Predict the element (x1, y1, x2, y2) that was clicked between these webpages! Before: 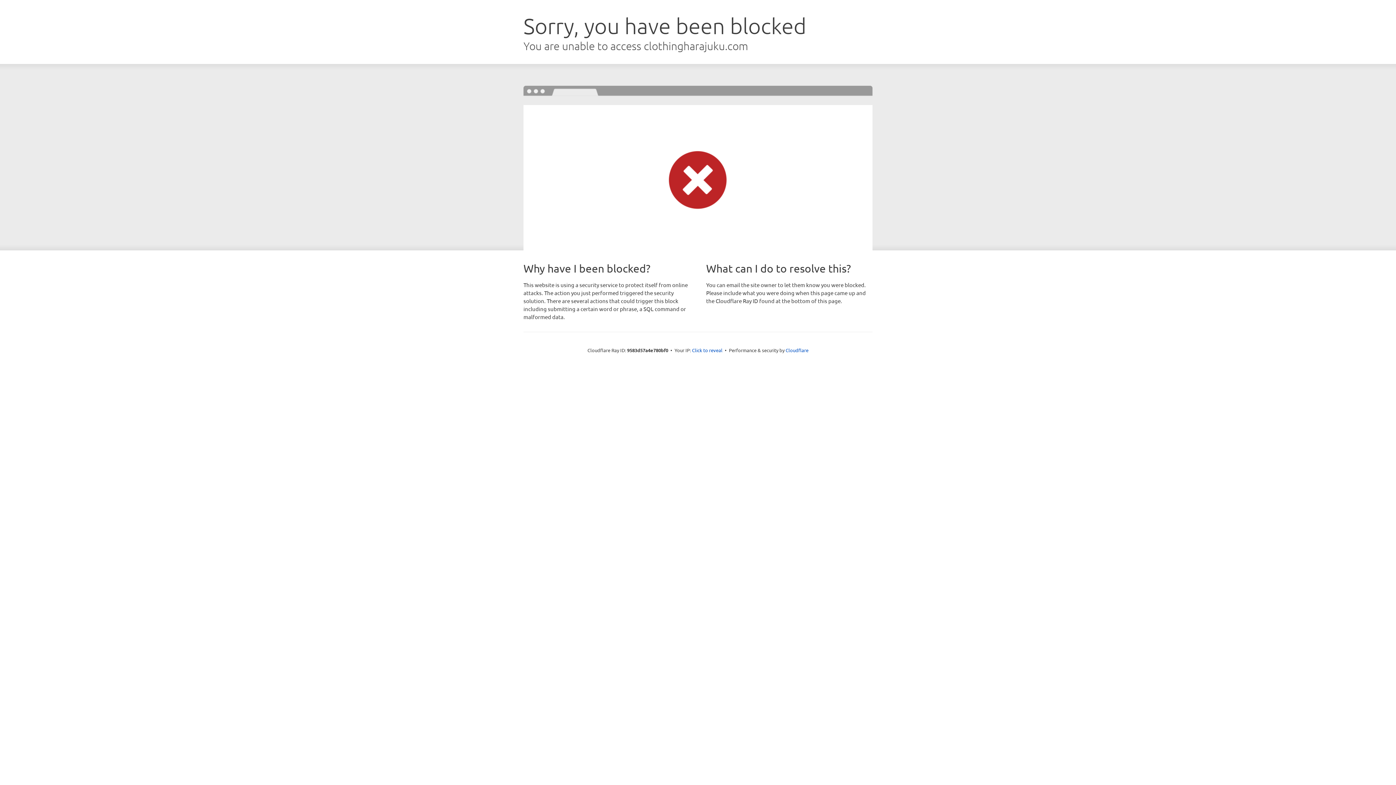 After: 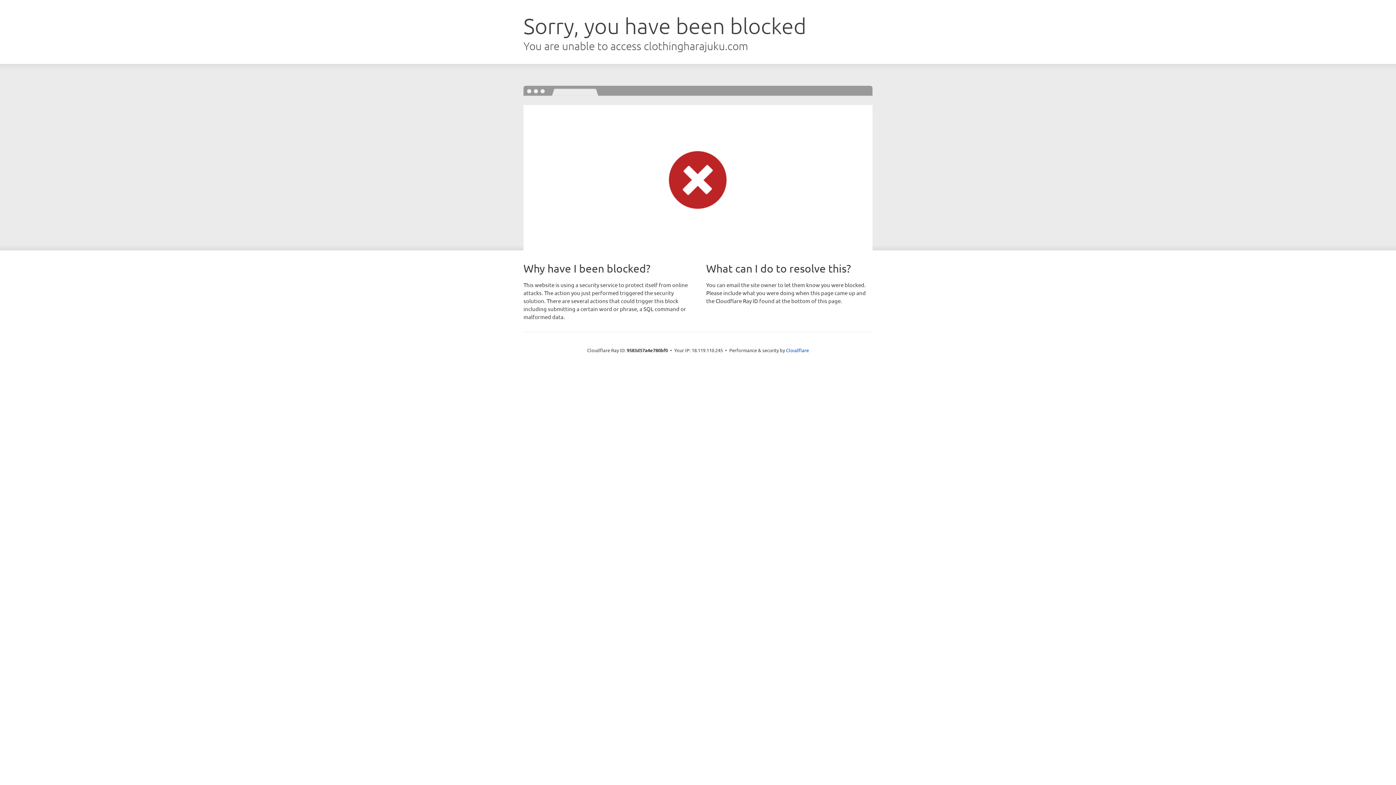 Action: bbox: (692, 346, 722, 353) label: Click to reveal